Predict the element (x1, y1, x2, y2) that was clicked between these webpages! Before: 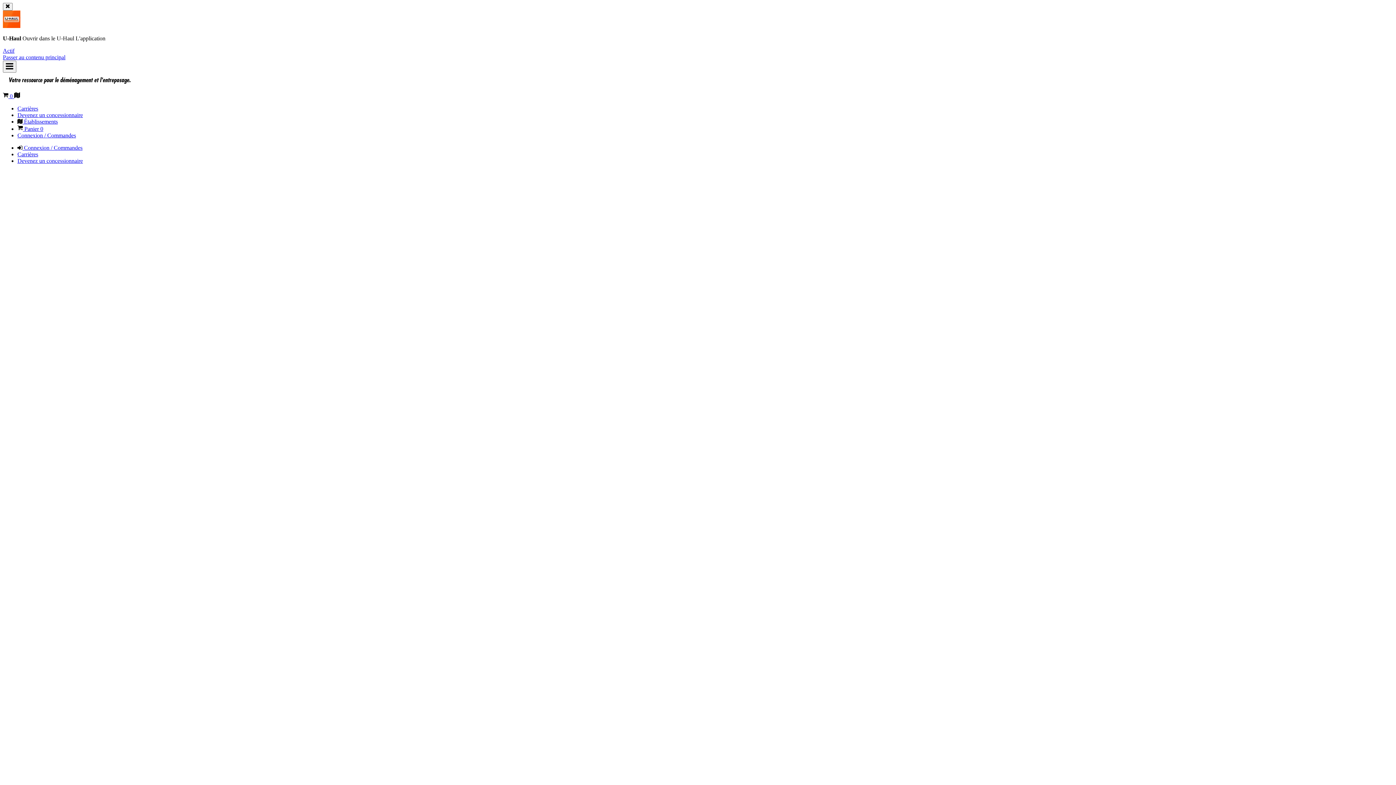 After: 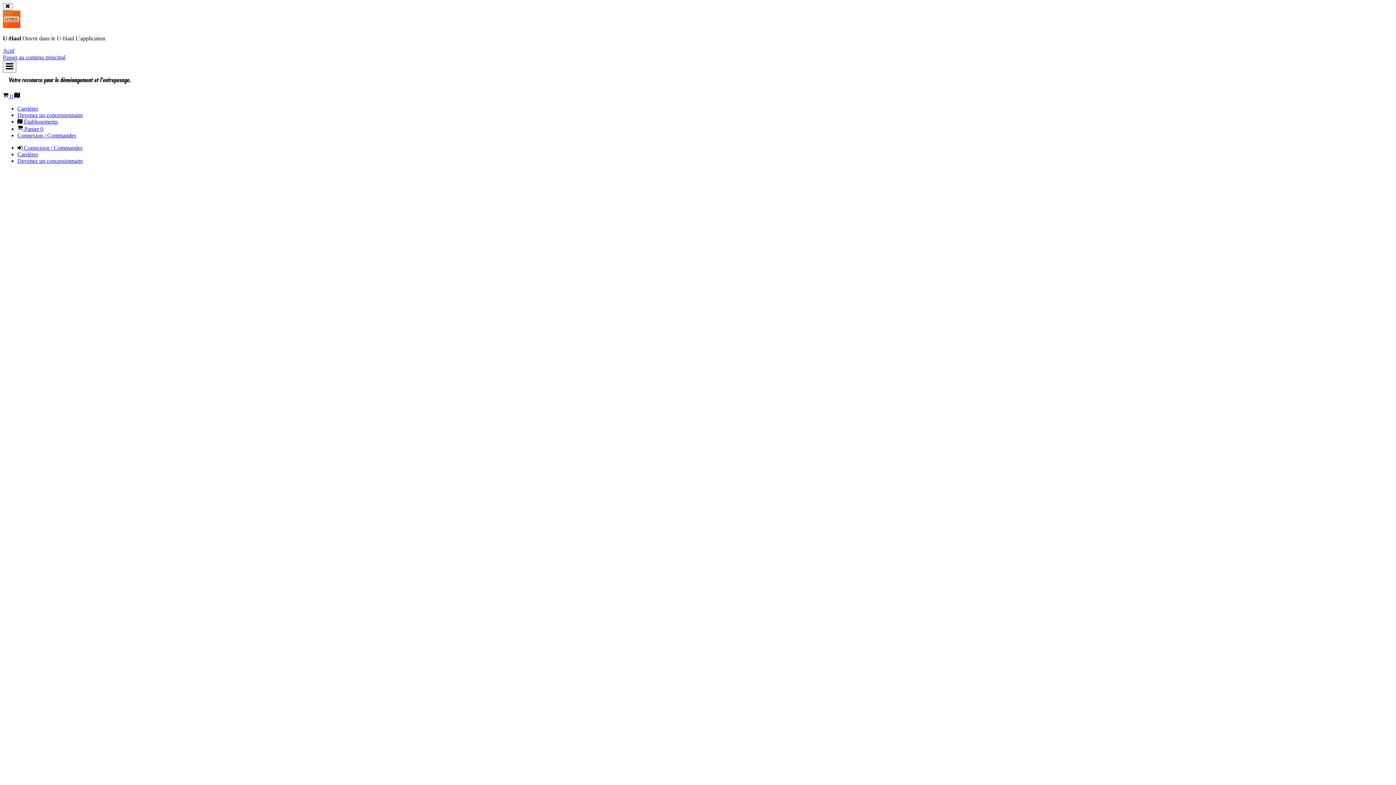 Action: label: Carrières bbox: (17, 151, 38, 157)